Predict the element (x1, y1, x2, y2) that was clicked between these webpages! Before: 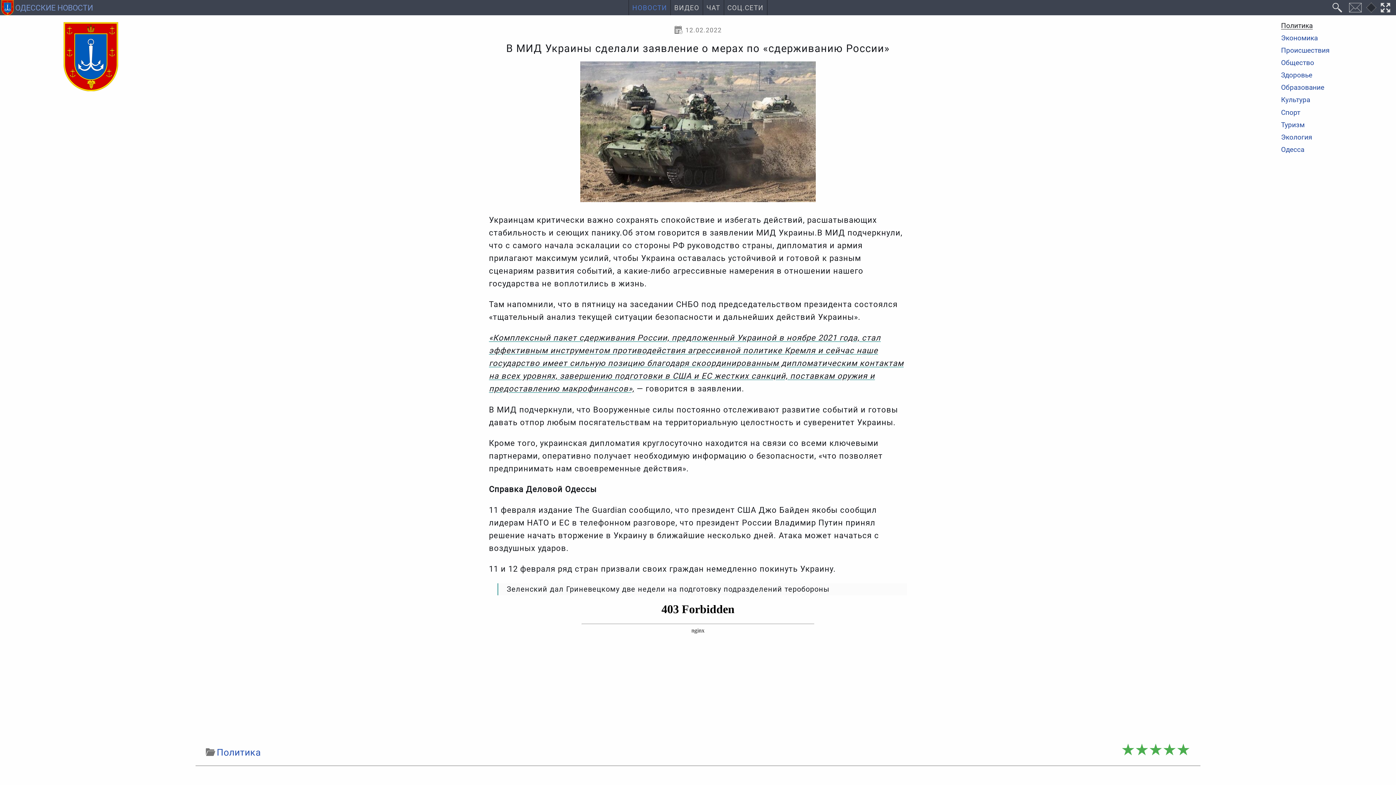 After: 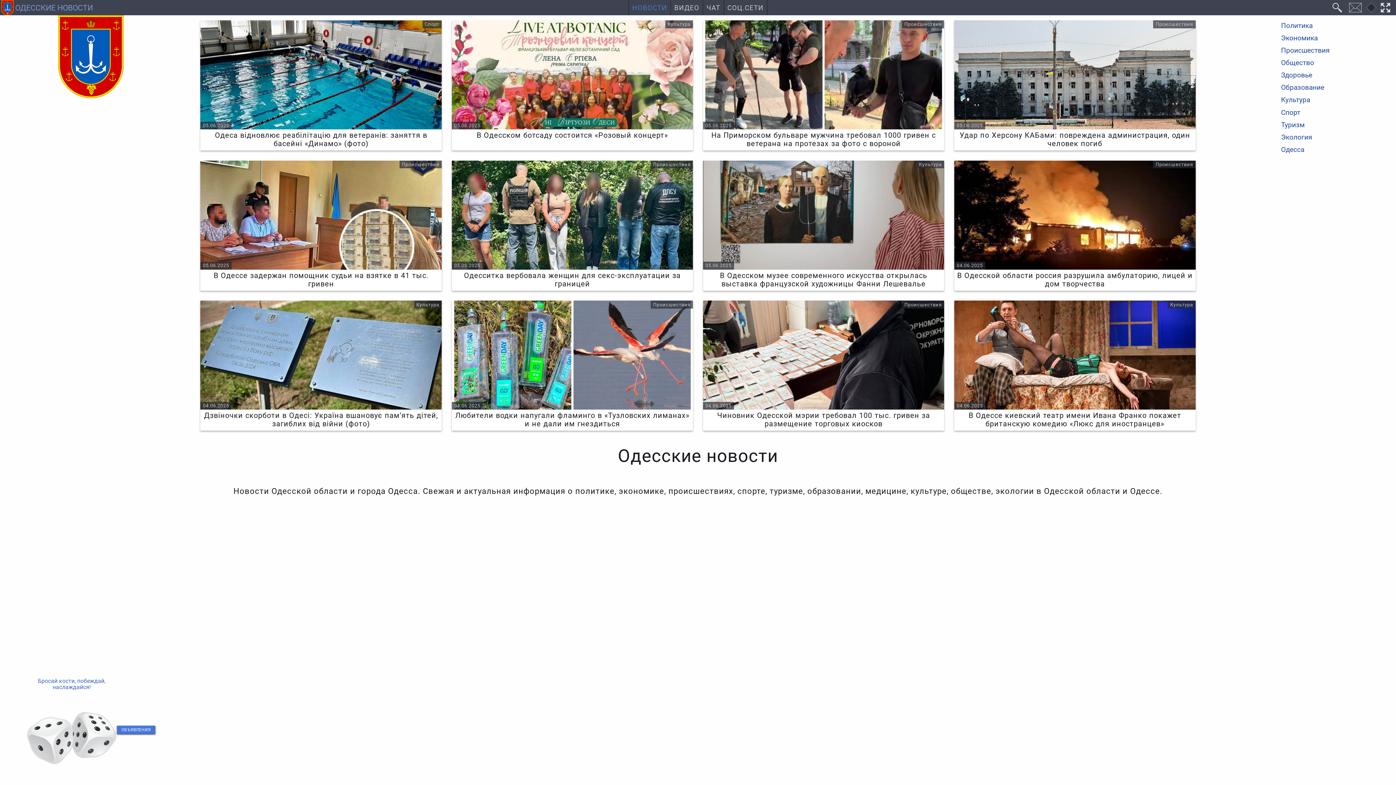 Action: bbox: (63, 22, 118, 91)